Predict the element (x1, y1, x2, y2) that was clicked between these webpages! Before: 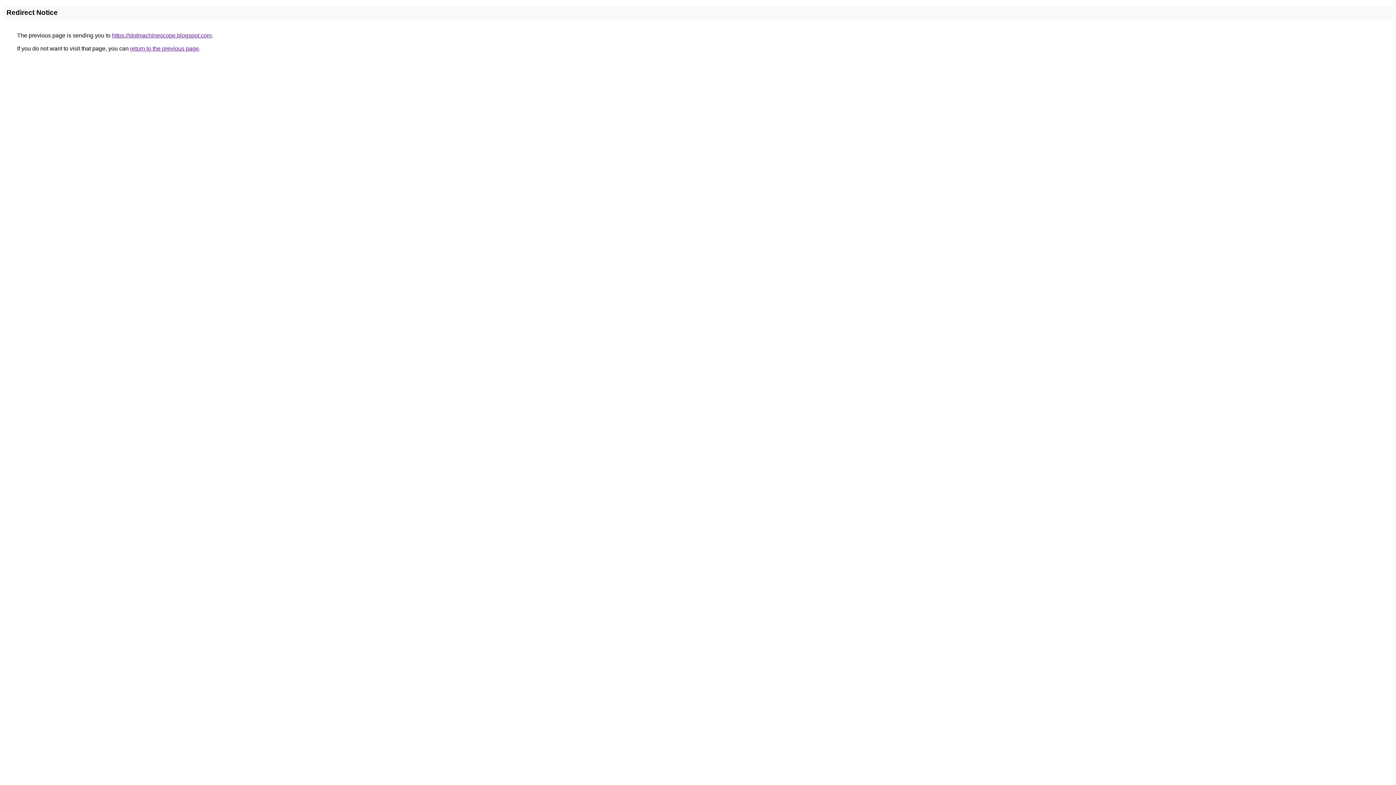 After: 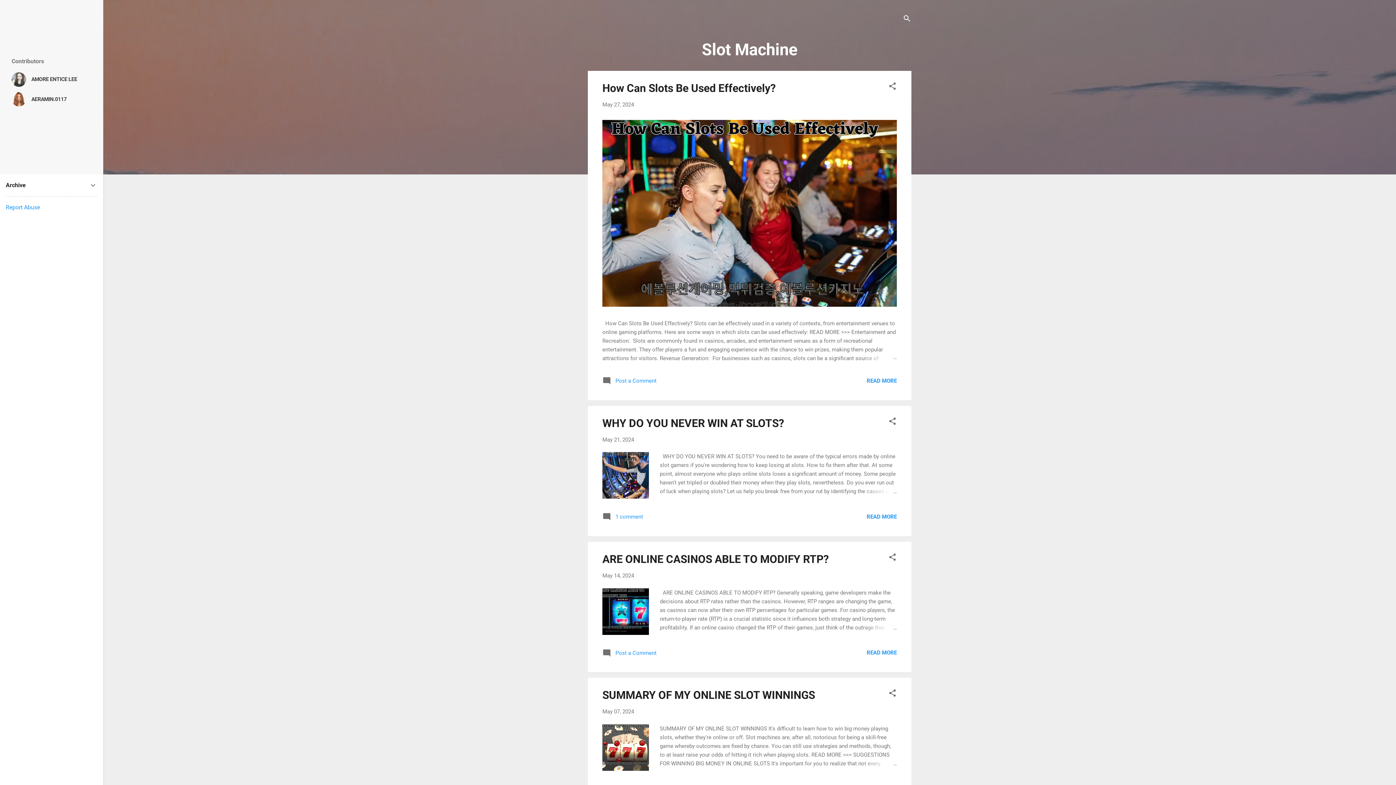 Action: bbox: (112, 32, 211, 38) label: https://slotmachinescope.blogspot.com